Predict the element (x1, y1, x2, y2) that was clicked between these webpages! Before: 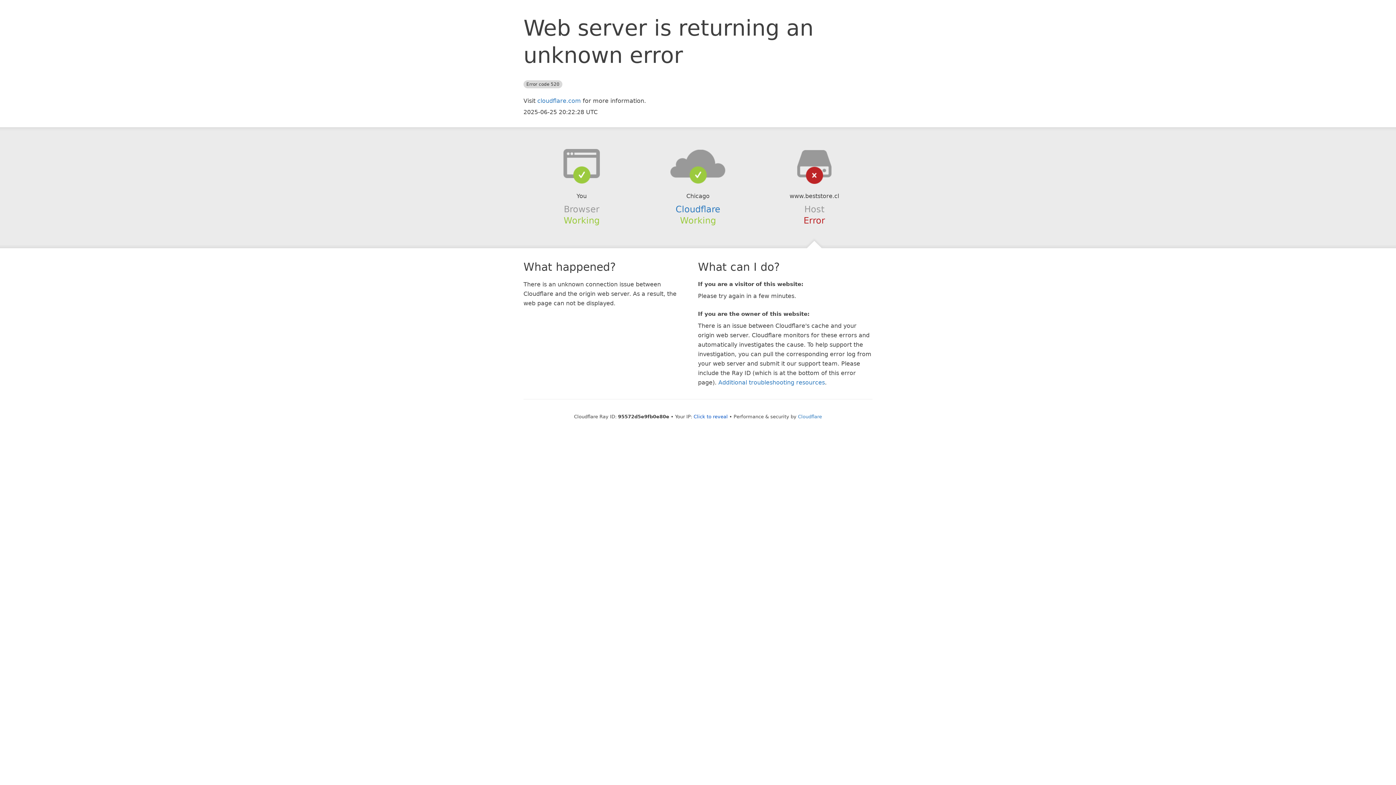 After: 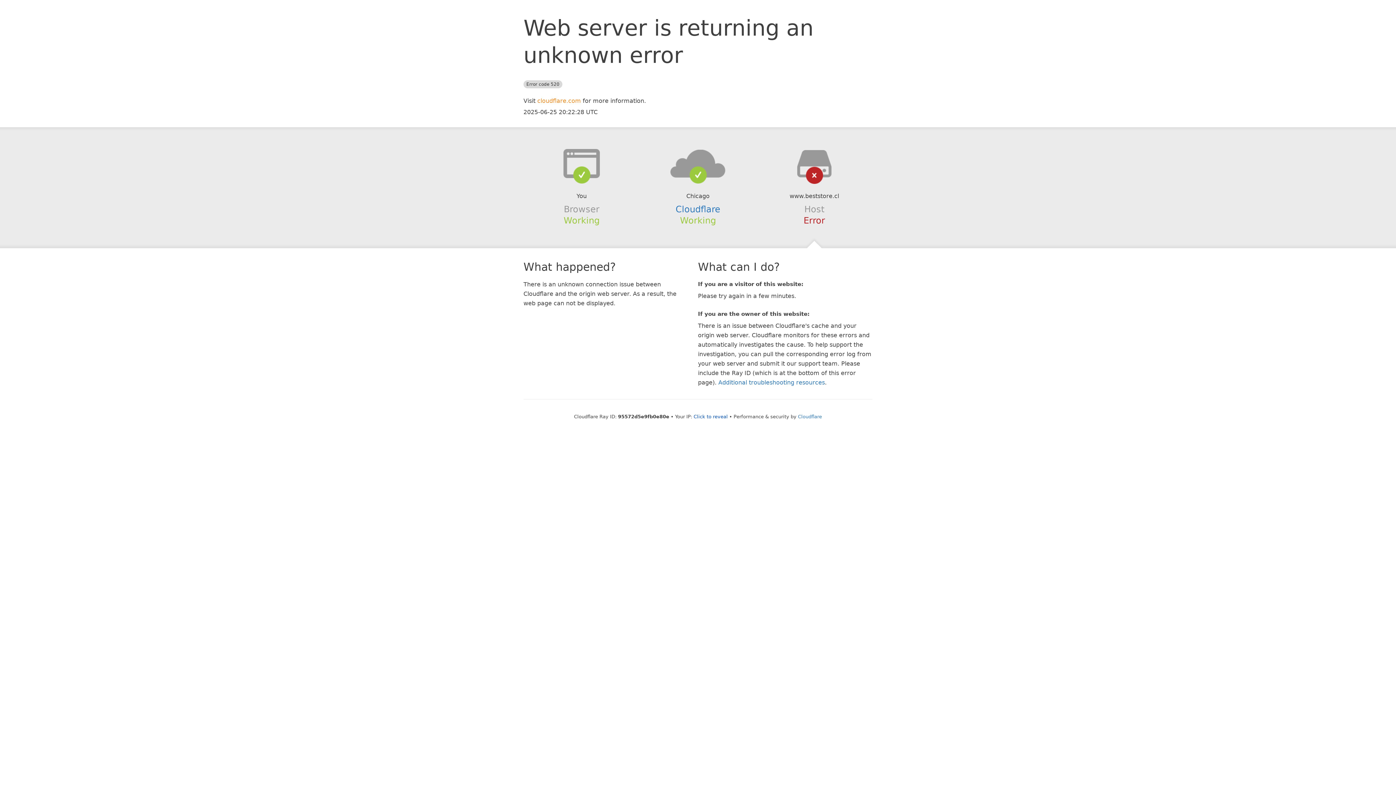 Action: label: cloudflare.com bbox: (537, 97, 581, 104)